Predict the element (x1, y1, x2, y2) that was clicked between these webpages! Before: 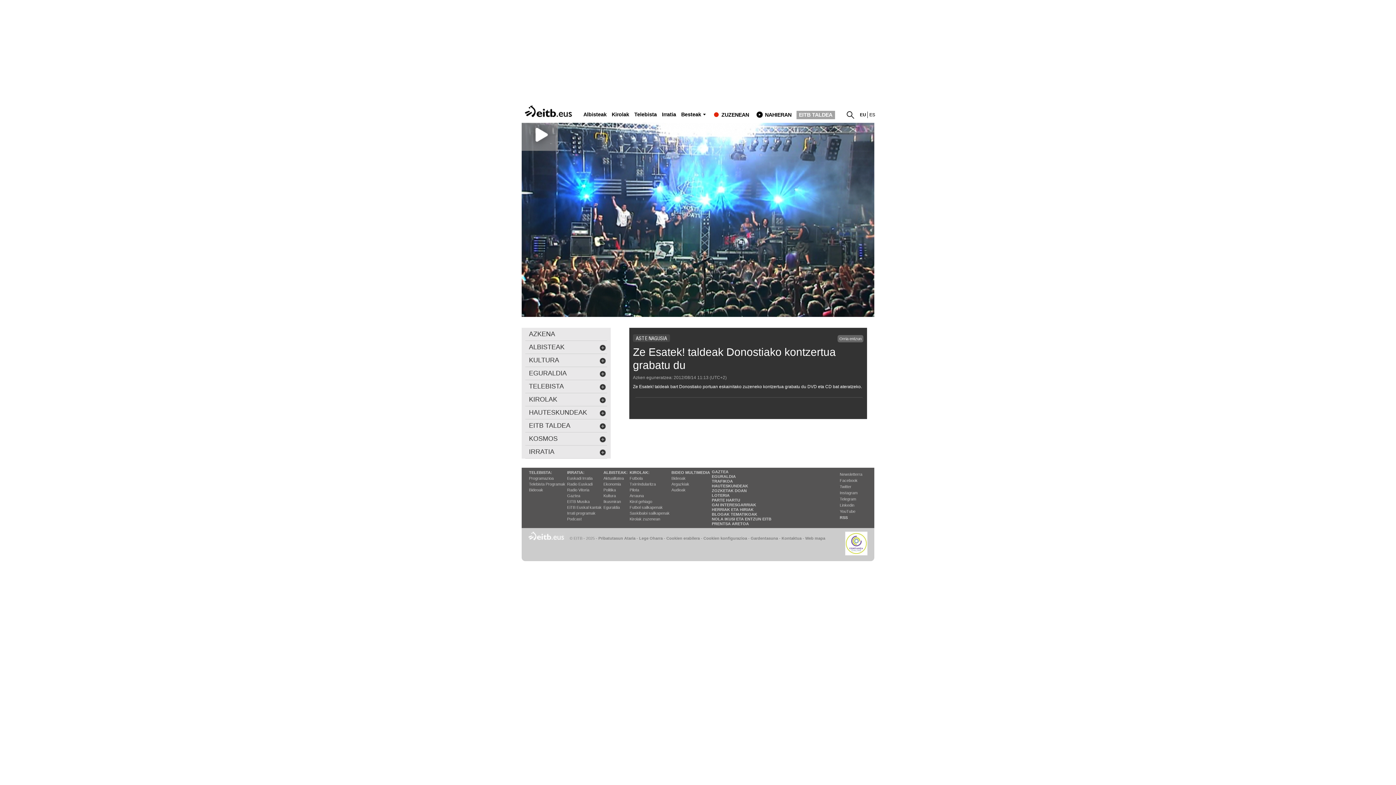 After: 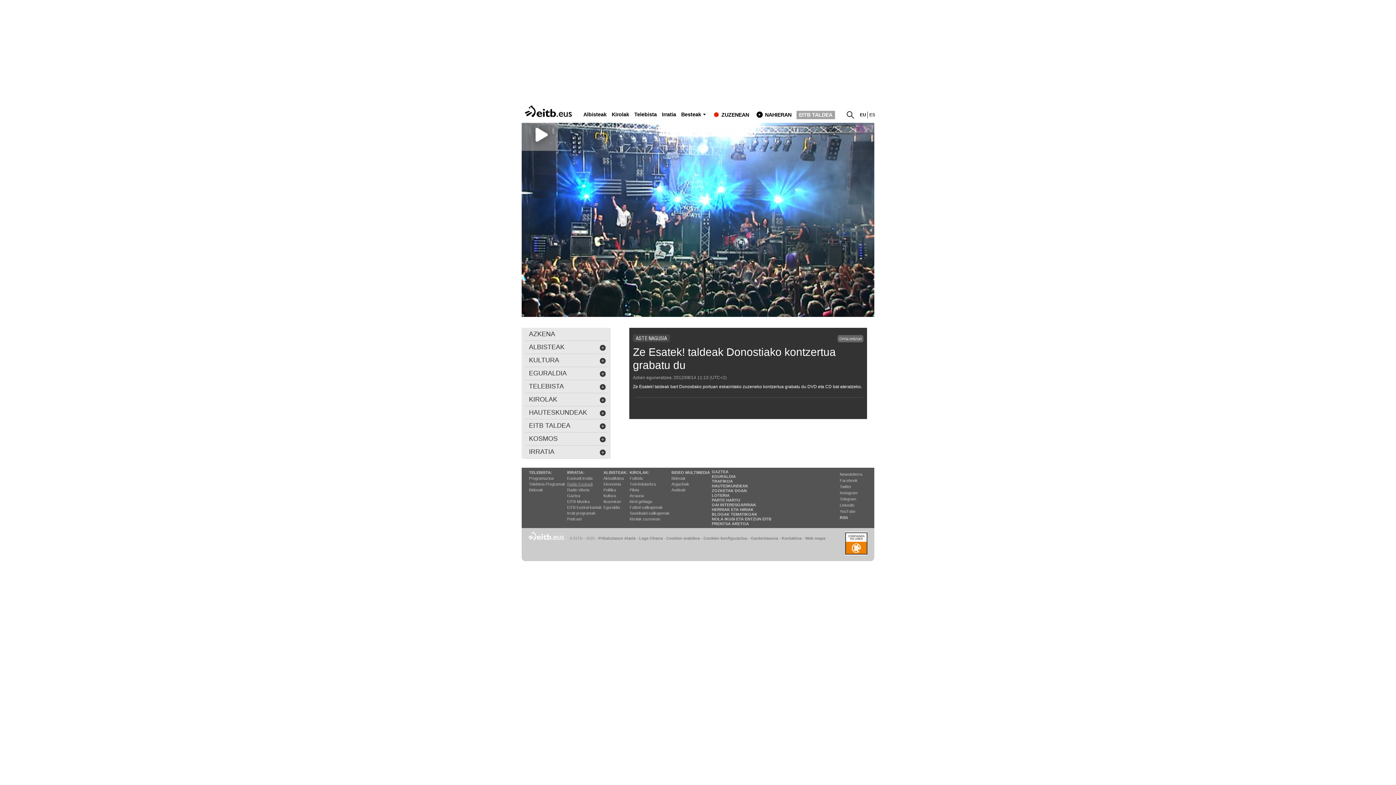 Action: label: Radio Euskadi bbox: (567, 482, 592, 486)